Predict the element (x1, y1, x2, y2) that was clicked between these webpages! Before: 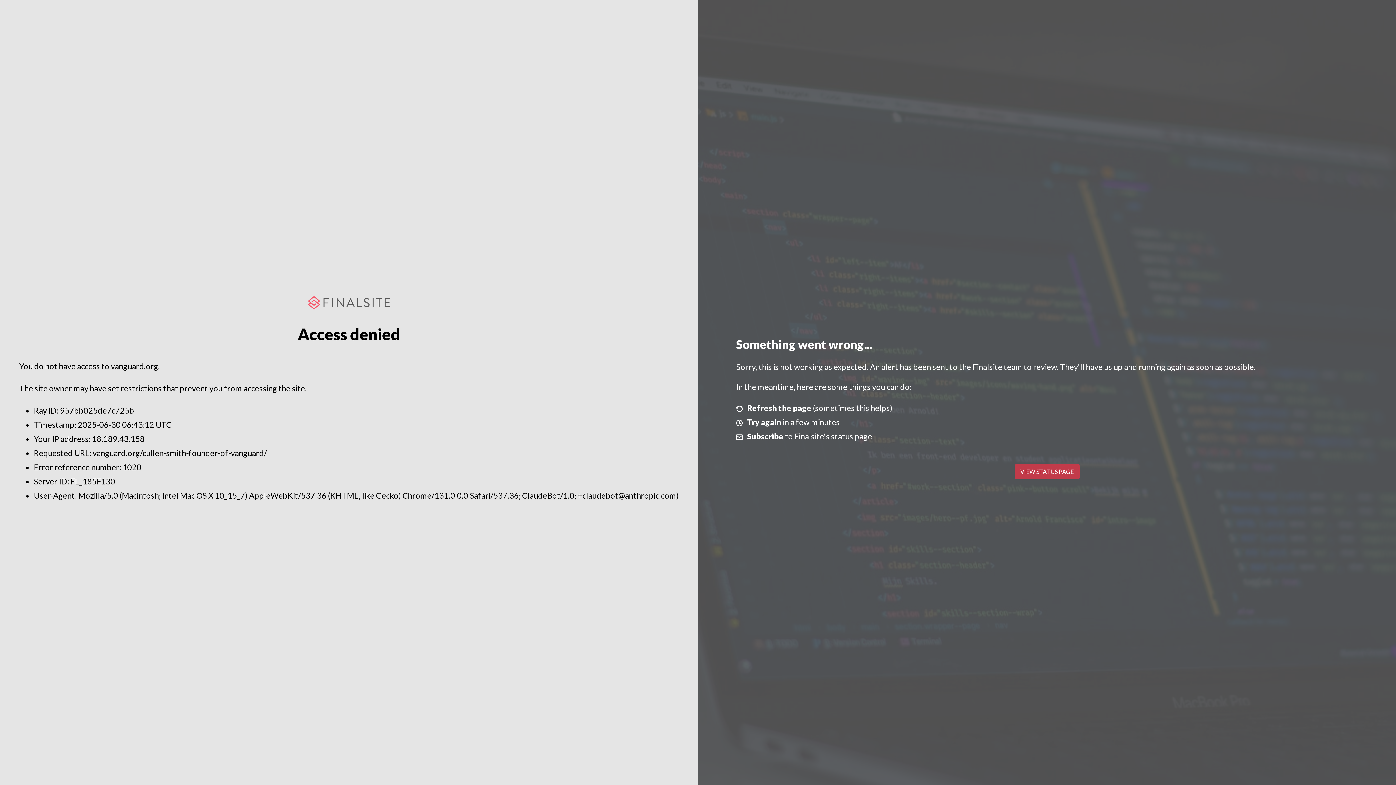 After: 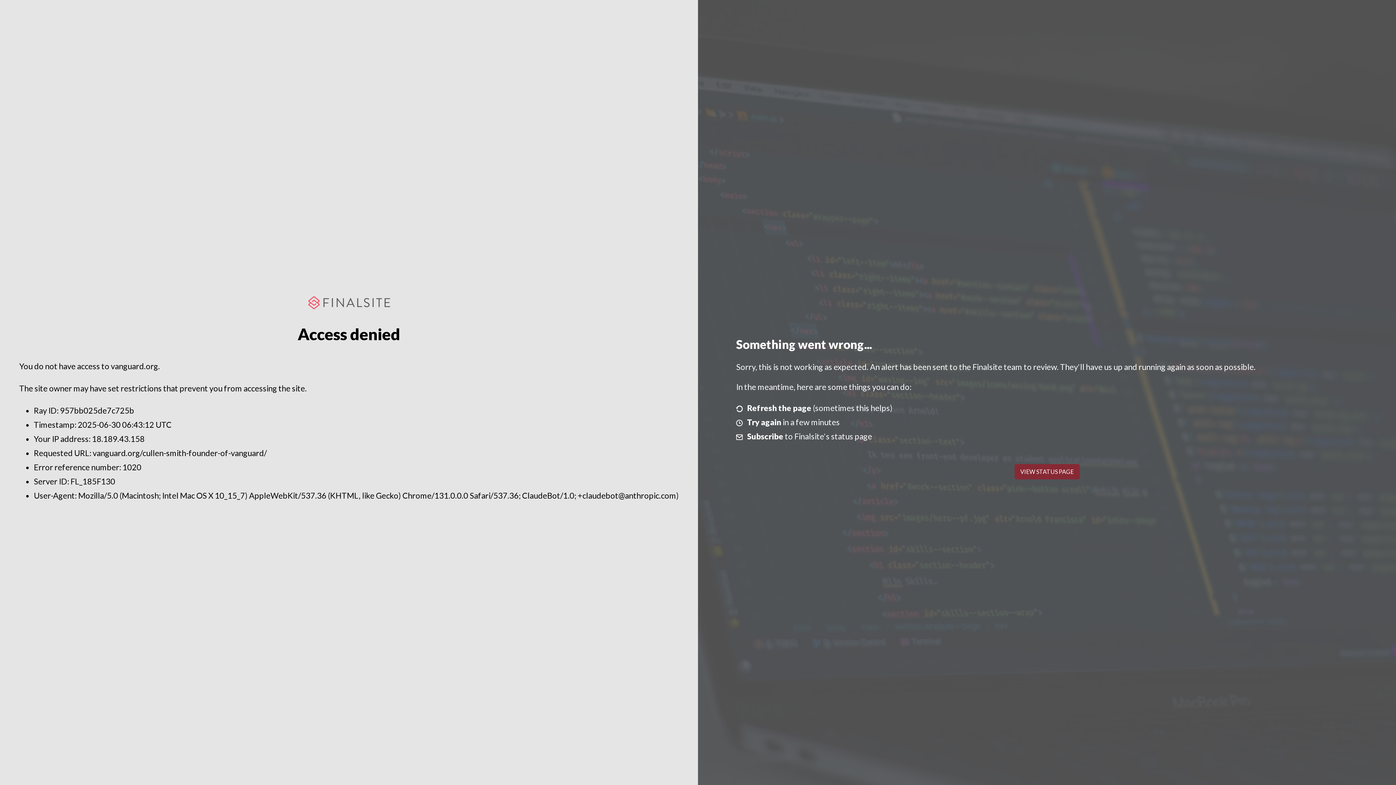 Action: label: VIEW STATUS PAGE bbox: (1014, 464, 1079, 479)